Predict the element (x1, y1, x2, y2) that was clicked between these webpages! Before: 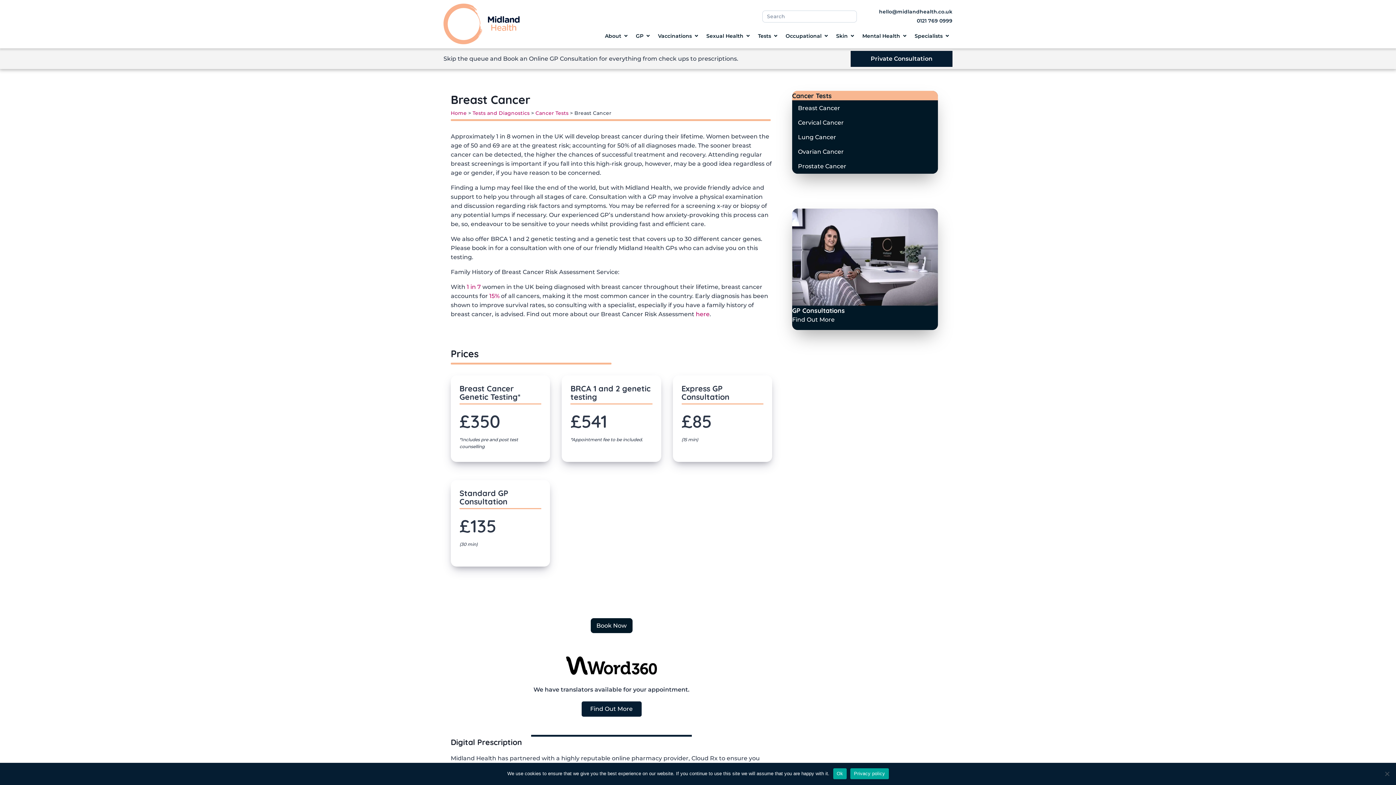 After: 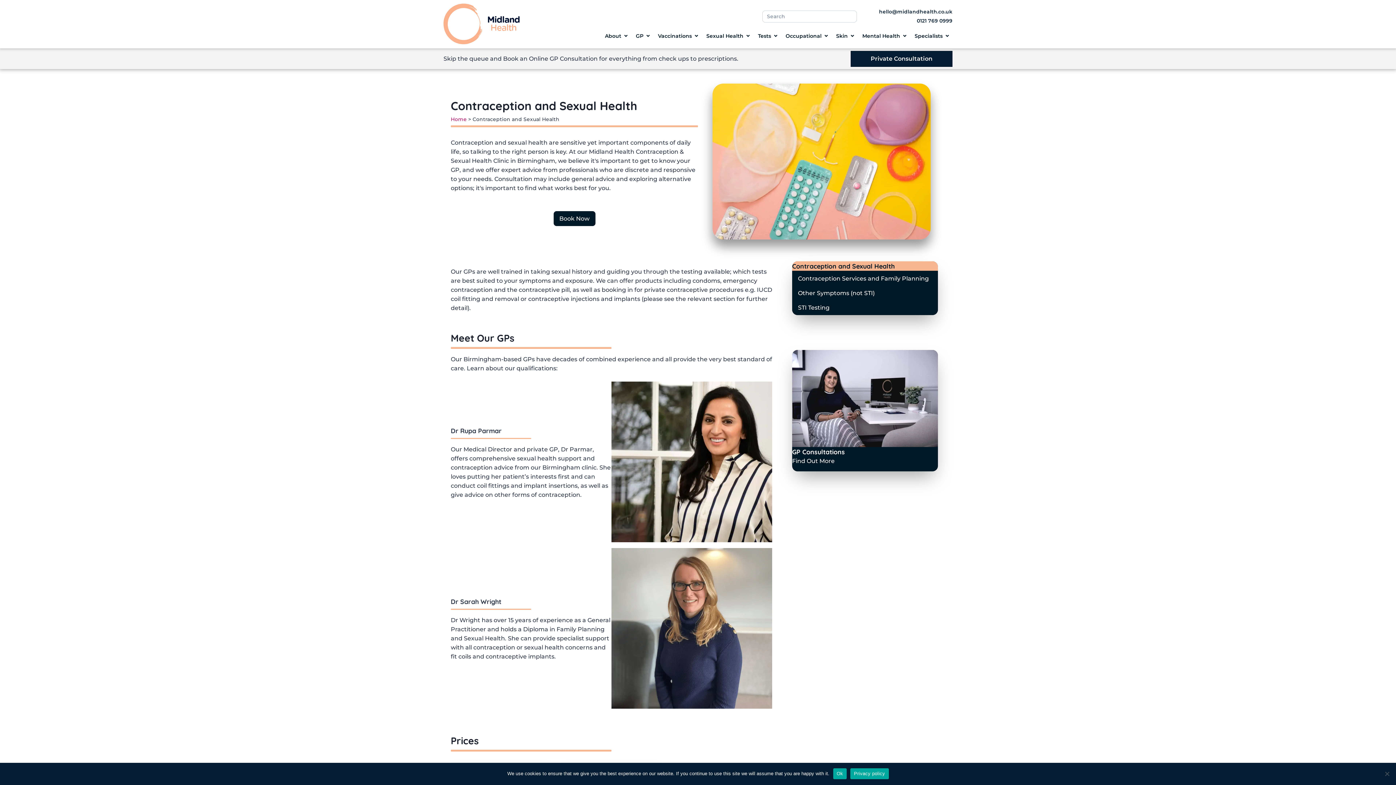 Action: label: Sexual Health bbox: (701, 30, 753, 41)